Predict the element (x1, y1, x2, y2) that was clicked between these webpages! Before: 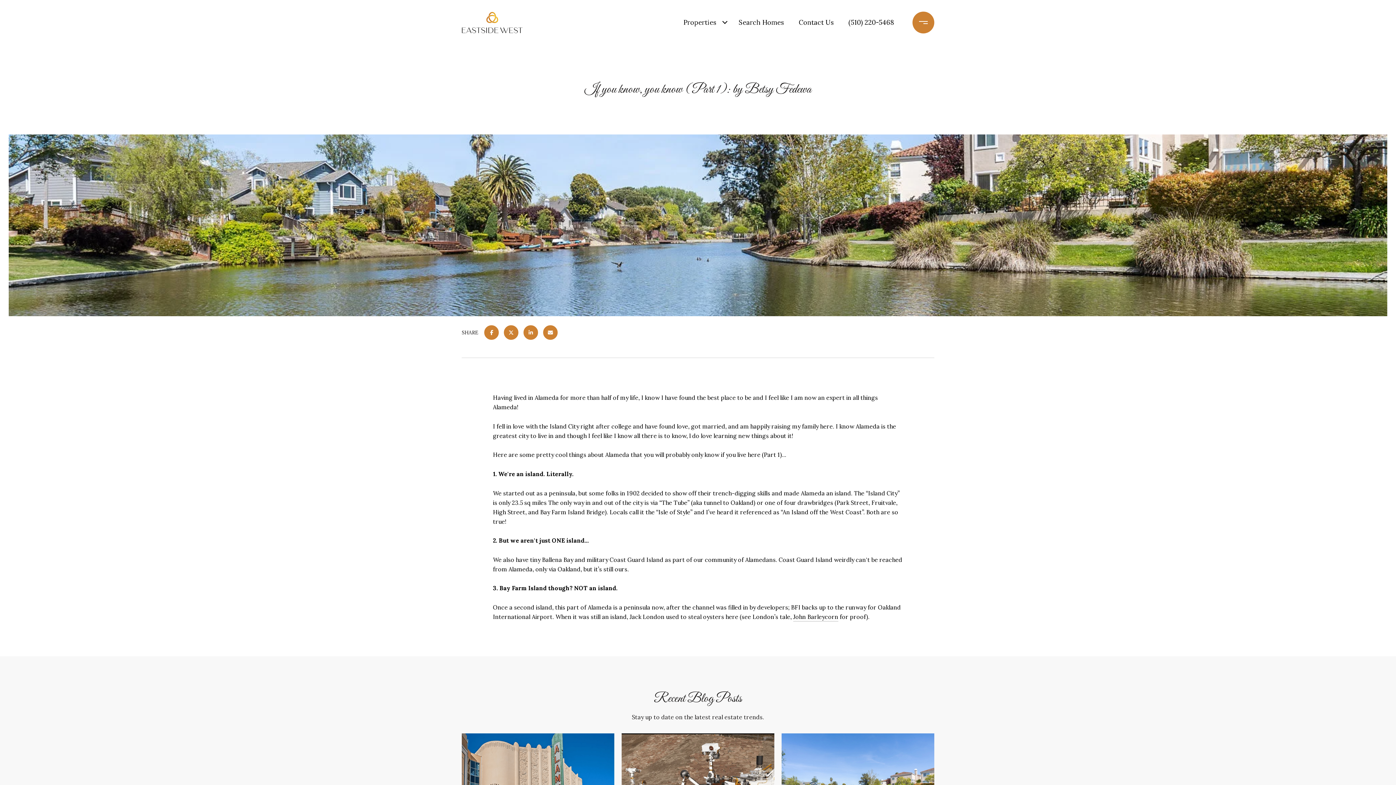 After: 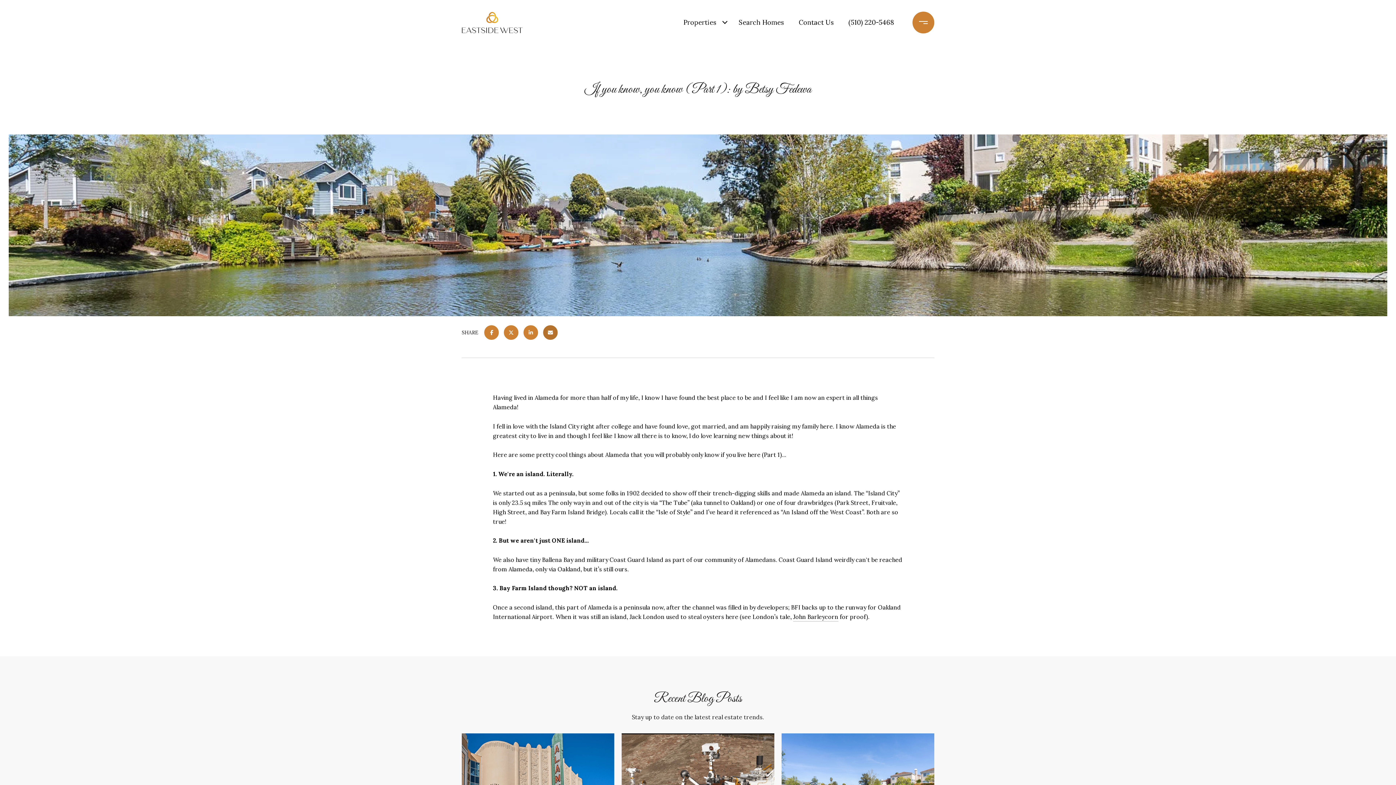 Action: bbox: (543, 325, 557, 340)